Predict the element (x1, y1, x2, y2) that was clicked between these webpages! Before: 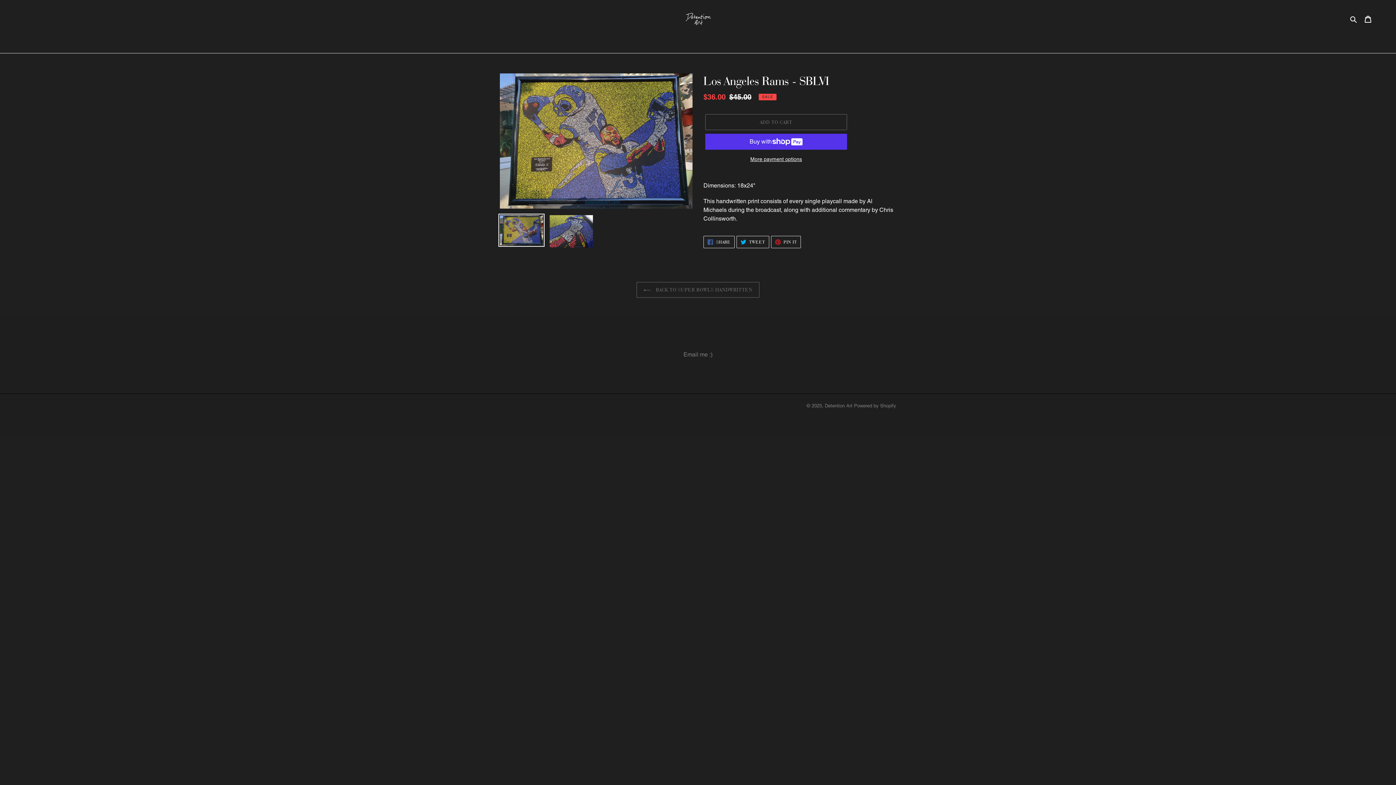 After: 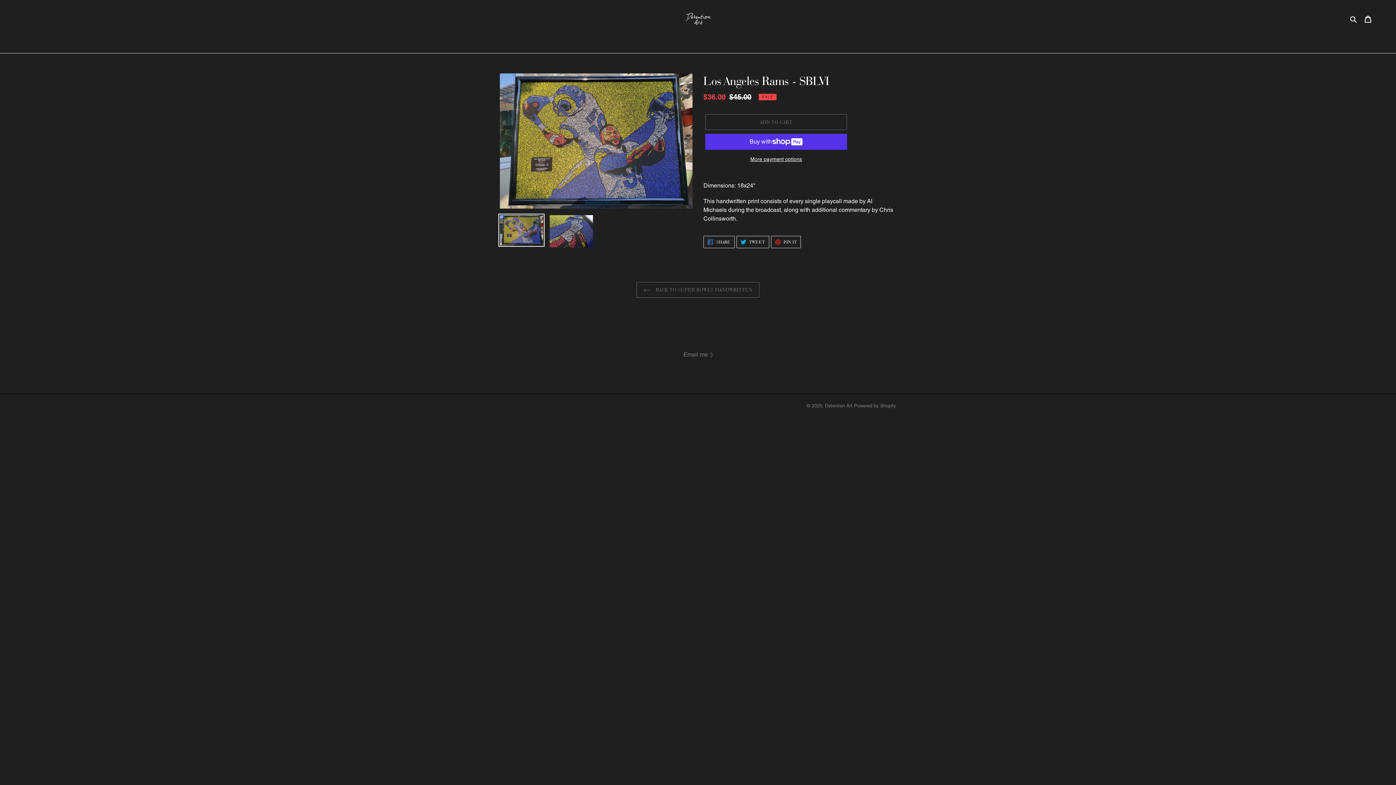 Action: bbox: (498, 213, 544, 247)